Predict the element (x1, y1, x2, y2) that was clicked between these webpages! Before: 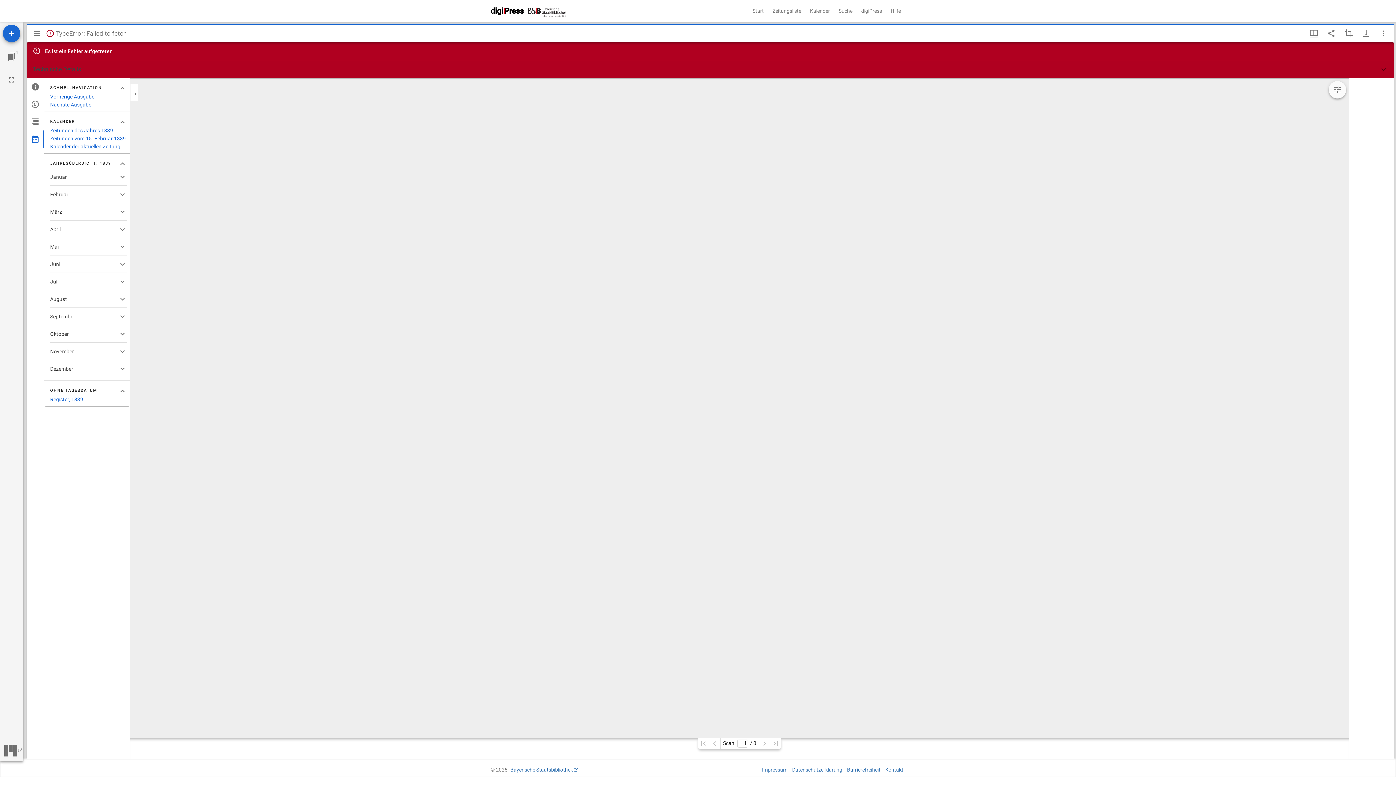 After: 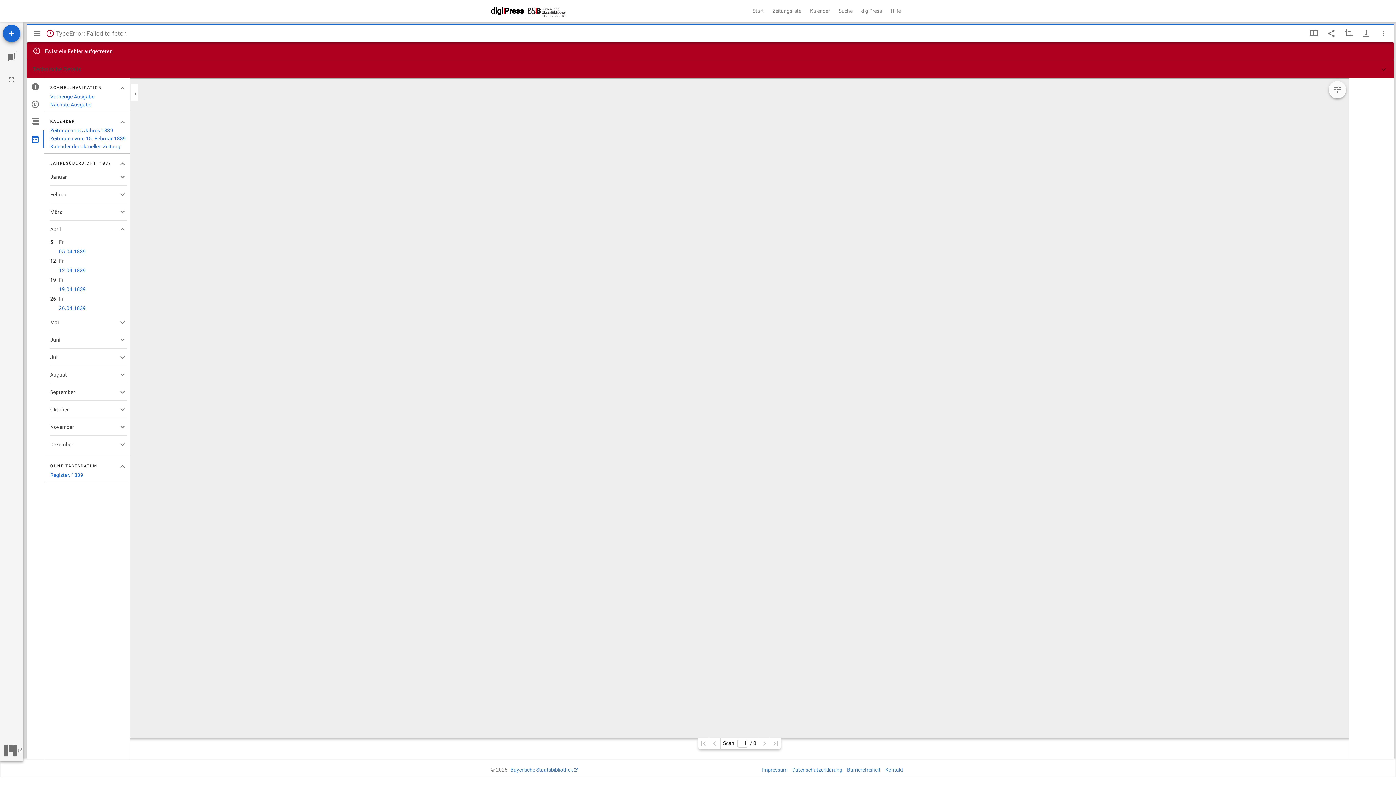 Action: bbox: (50, 220, 126, 238) label: April